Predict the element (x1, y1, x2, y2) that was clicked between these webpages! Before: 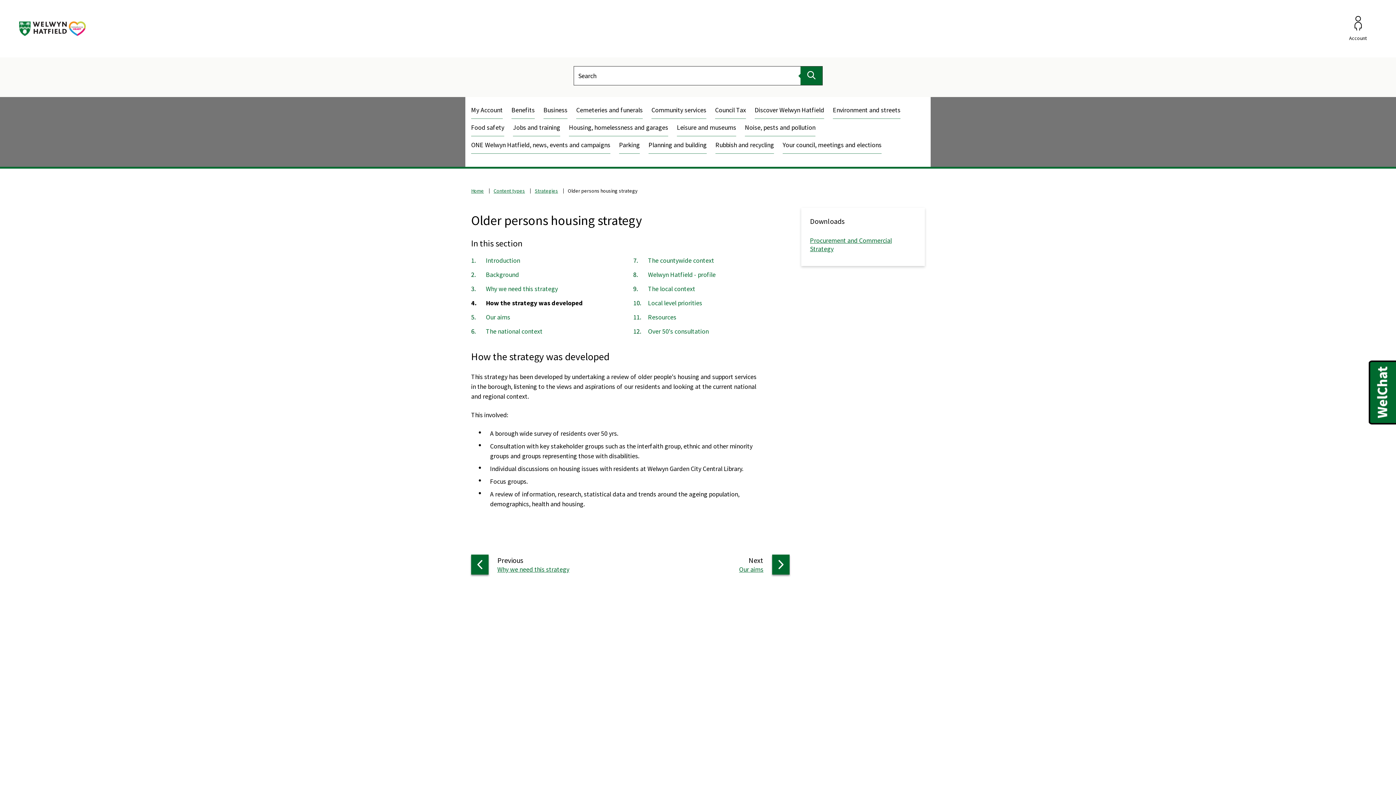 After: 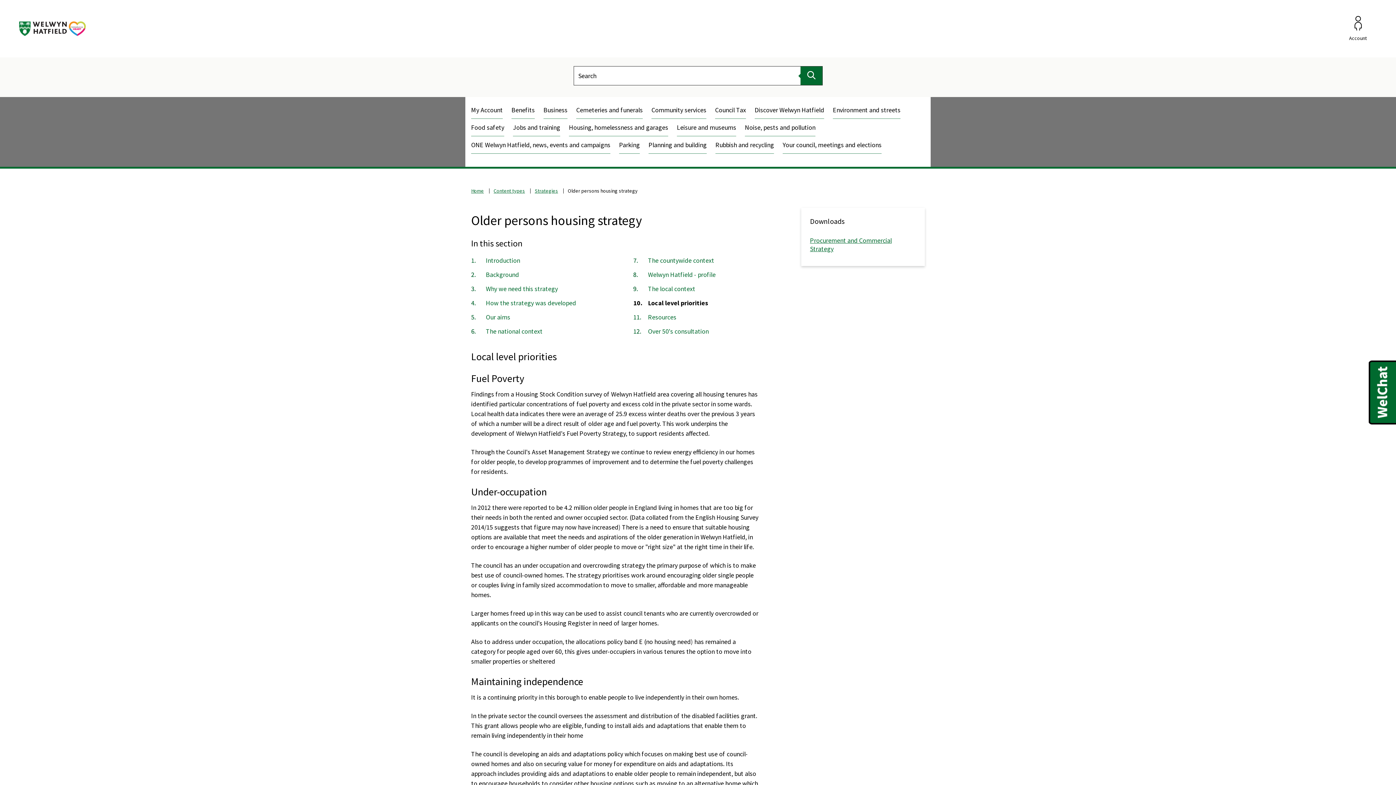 Action: bbox: (648, 298, 702, 307) label: Local level priorities